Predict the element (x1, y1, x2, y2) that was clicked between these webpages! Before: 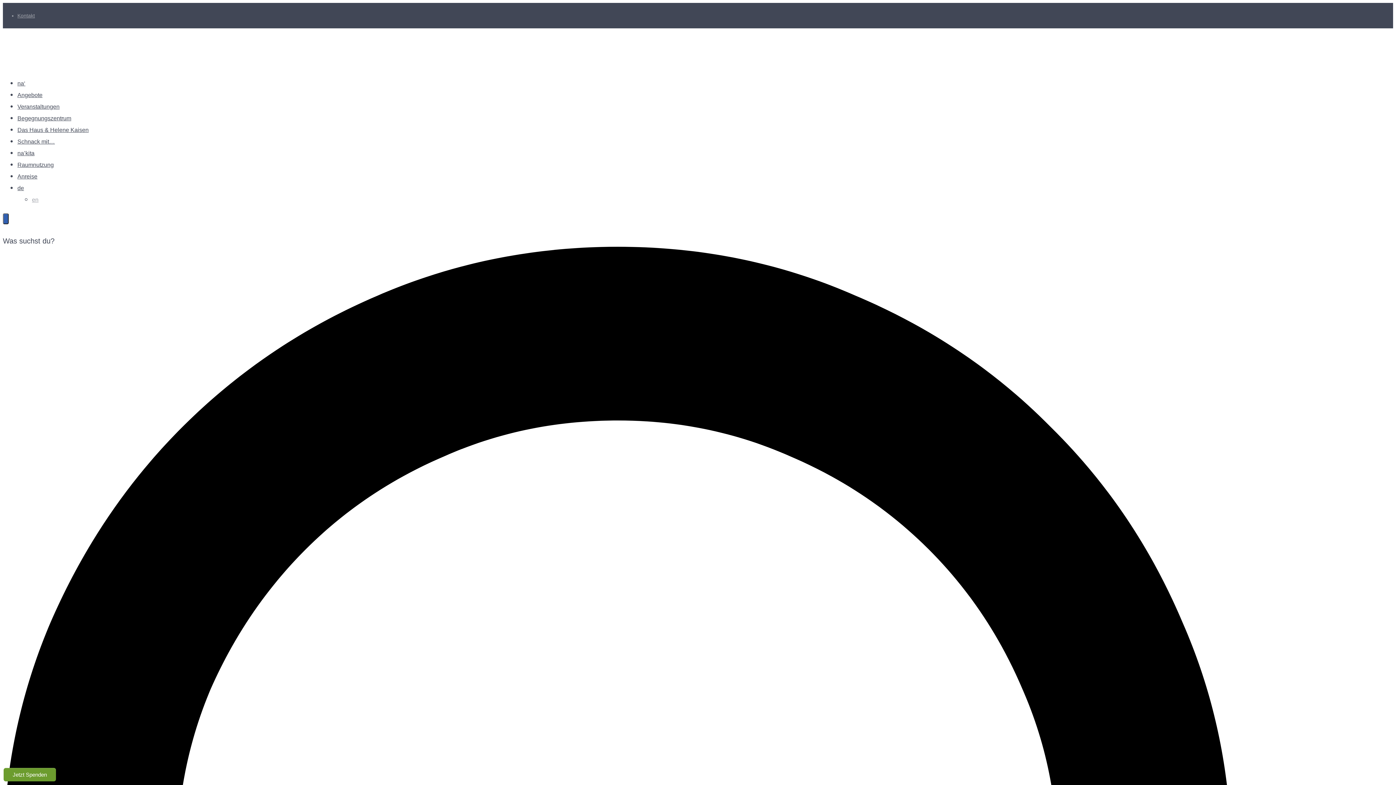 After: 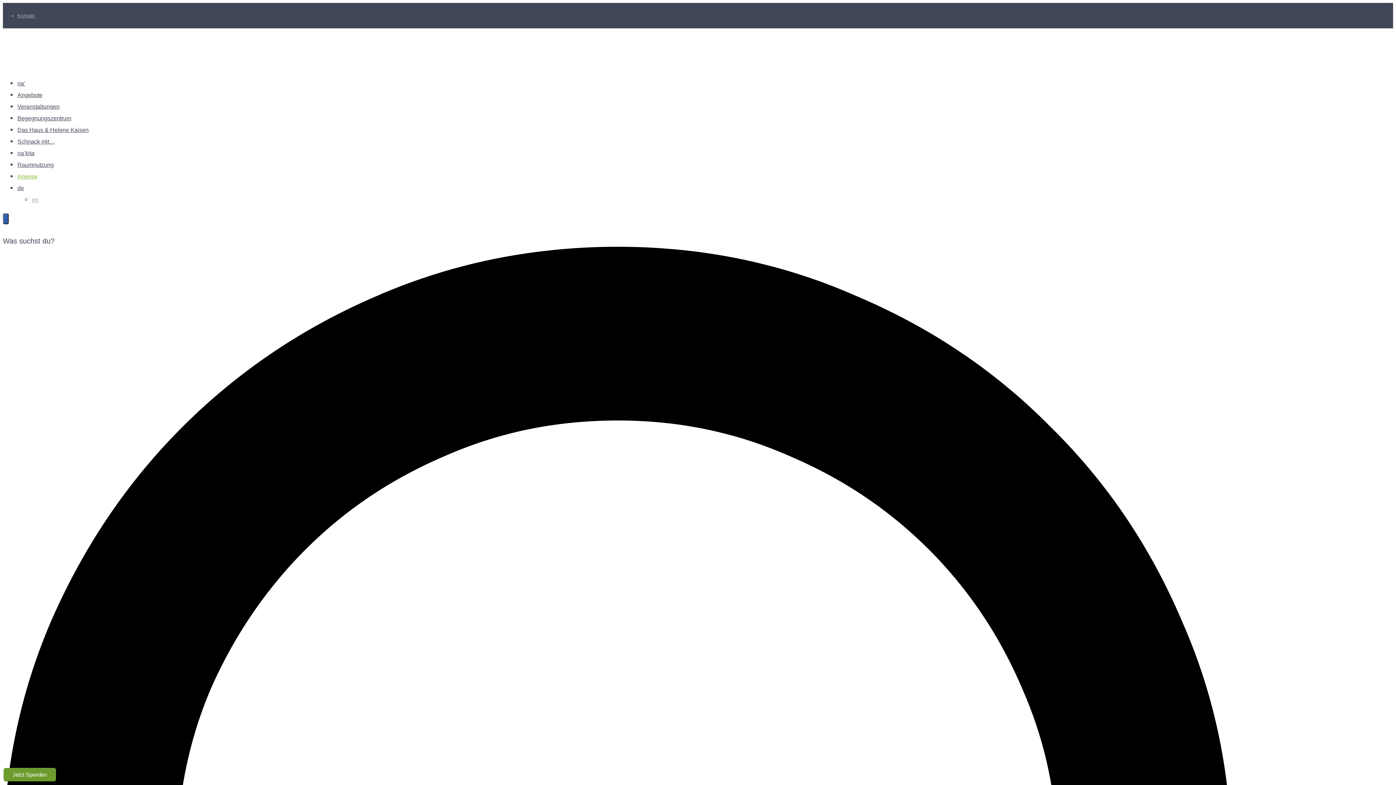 Action: bbox: (17, 173, 37, 179) label: Anreise